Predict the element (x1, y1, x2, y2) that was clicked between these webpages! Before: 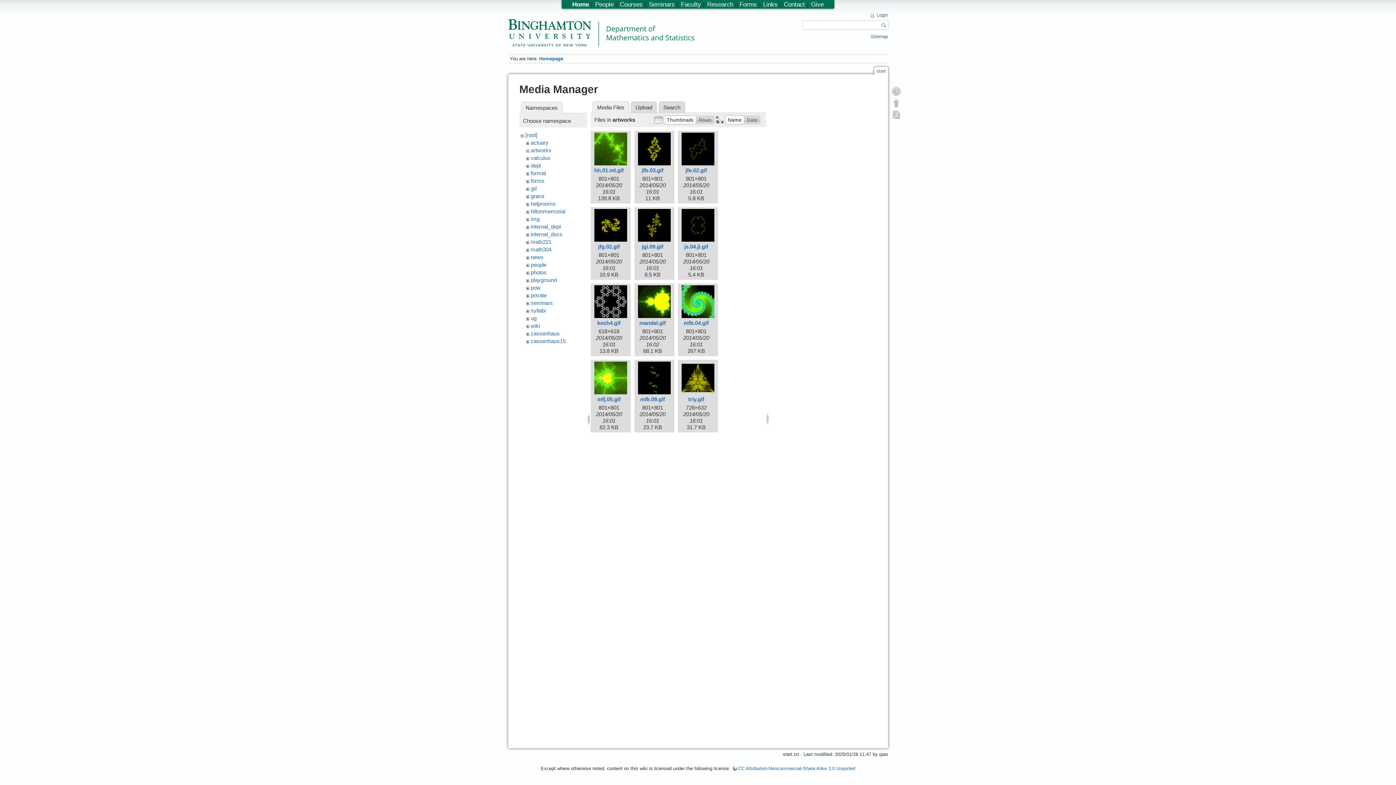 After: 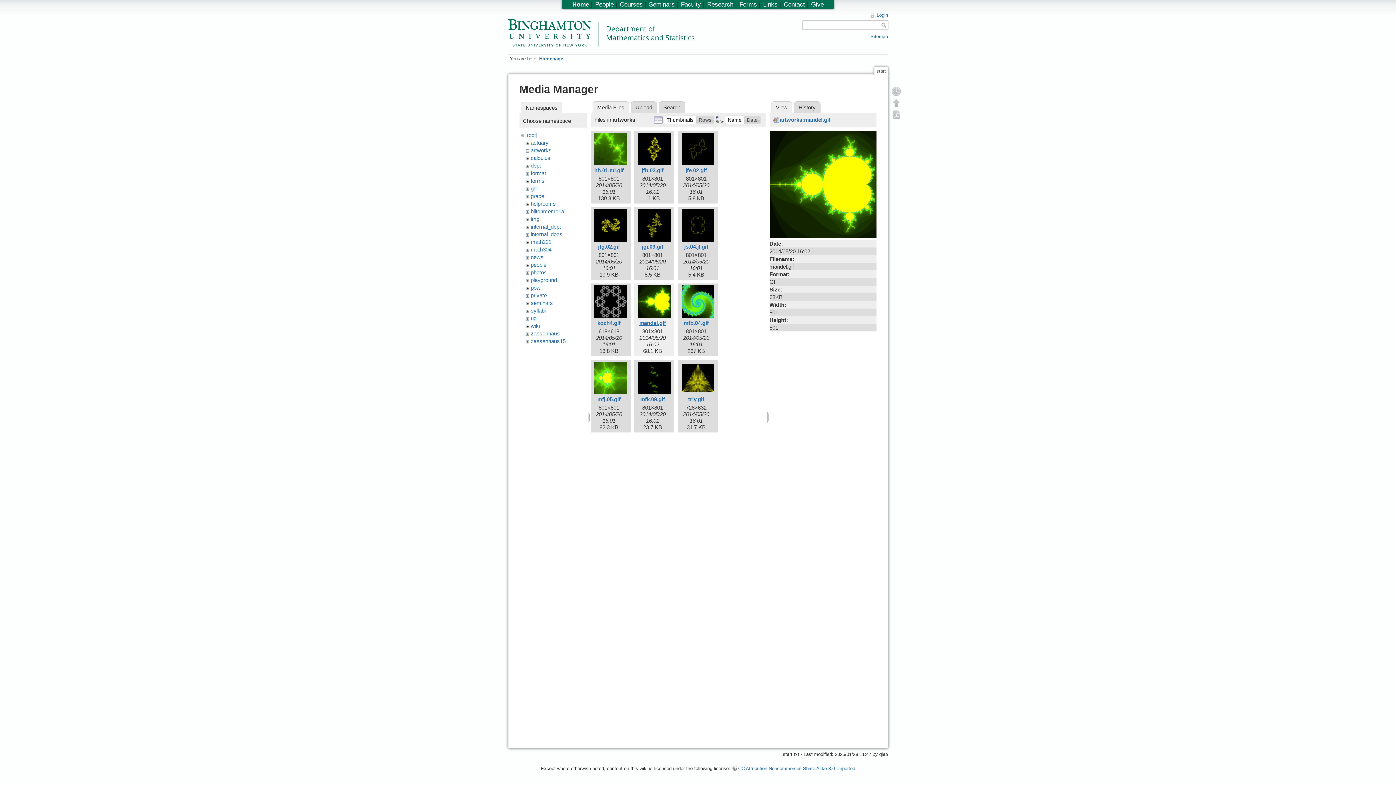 Action: bbox: (639, 320, 666, 326) label: mandel.gif